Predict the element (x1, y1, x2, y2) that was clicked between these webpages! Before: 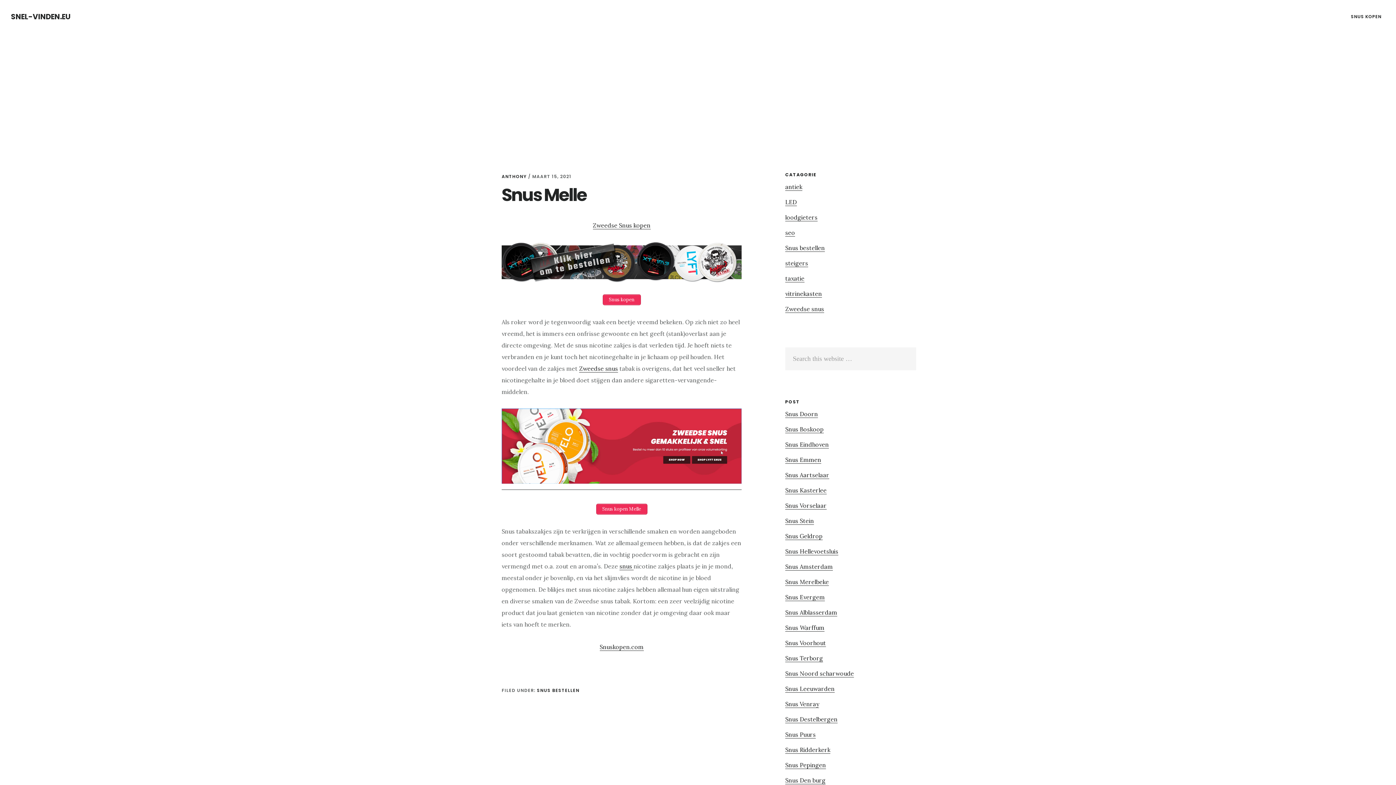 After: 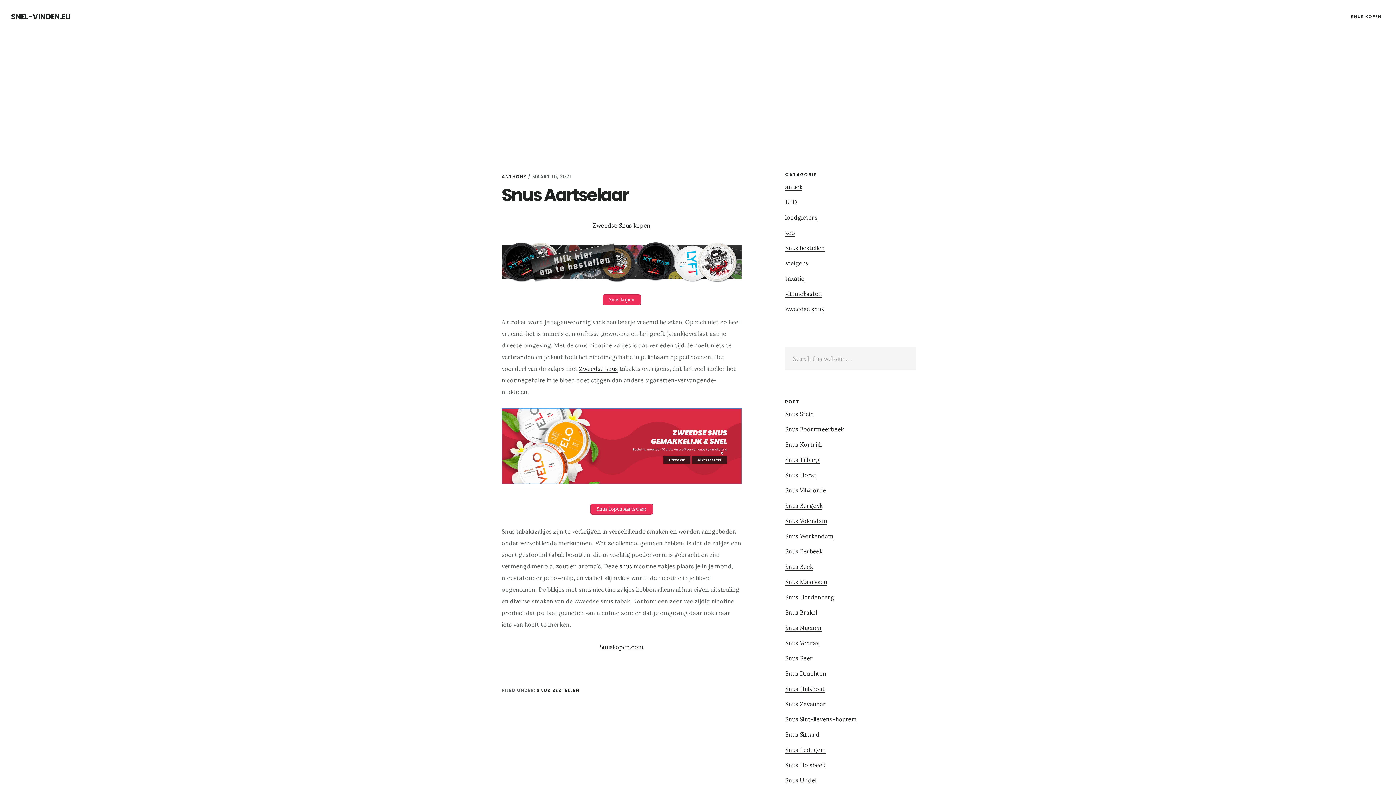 Action: label: Snus Aartselaar bbox: (785, 471, 829, 479)